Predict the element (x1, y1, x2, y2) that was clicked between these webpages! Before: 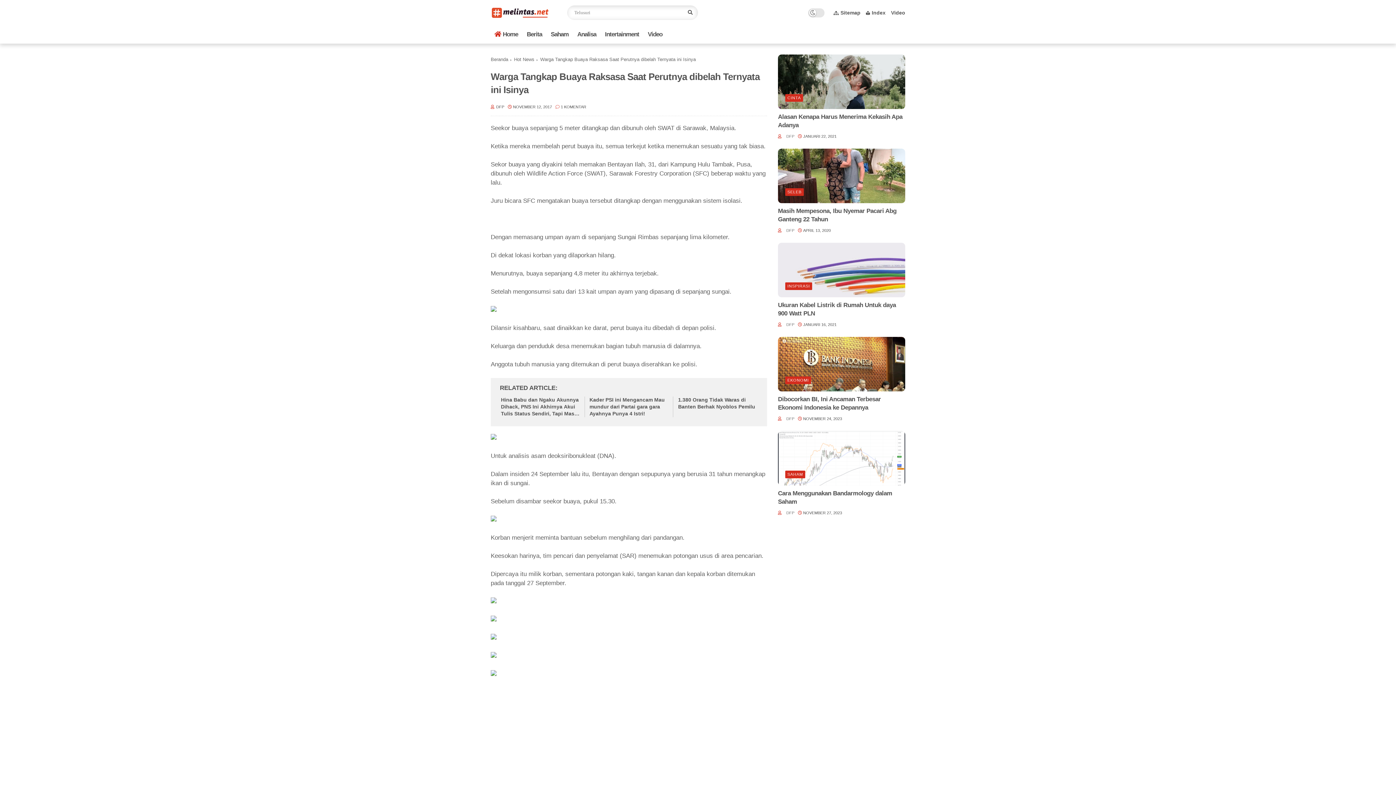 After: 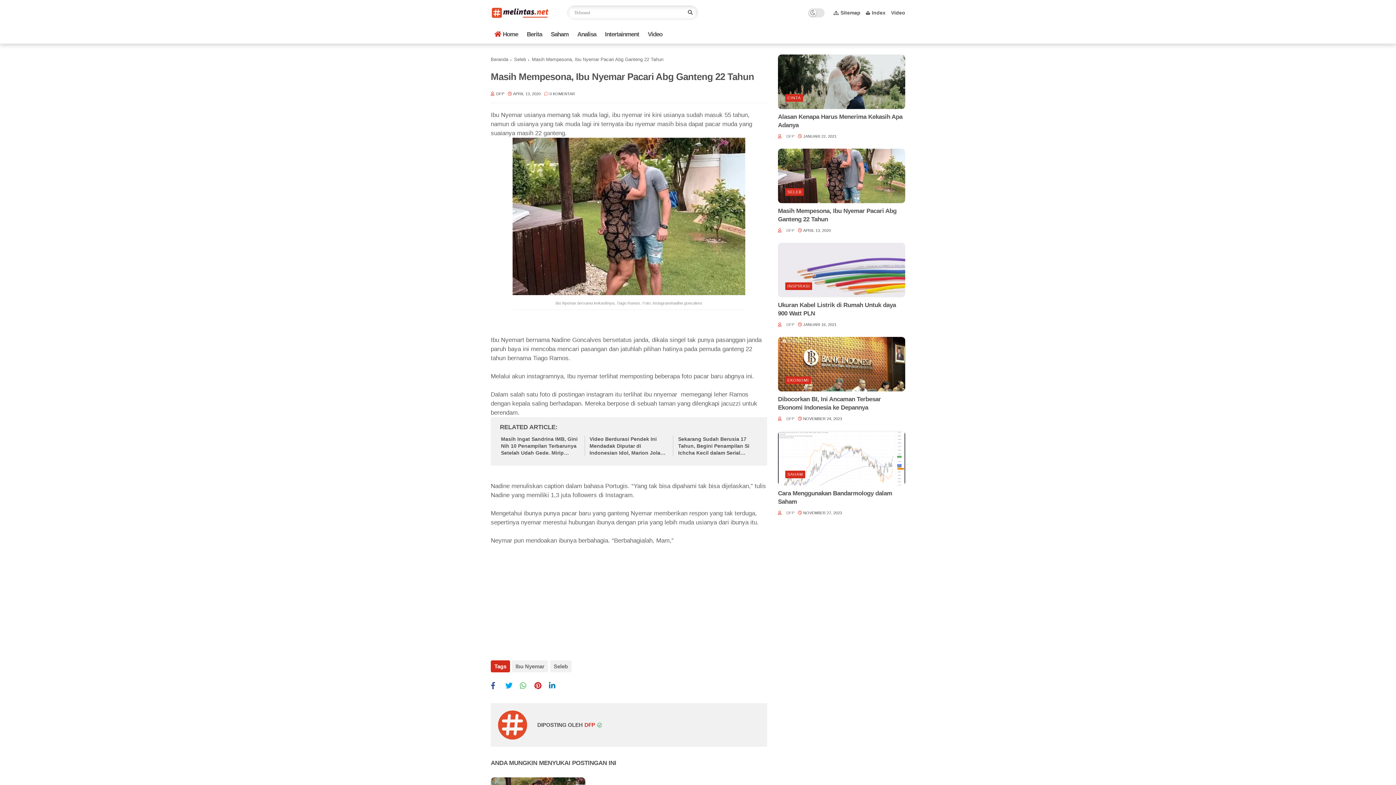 Action: bbox: (778, 206, 905, 223) label: Masih Mempesona, Ibu Nyemar Pacari Abg Ganteng 22 Tahun